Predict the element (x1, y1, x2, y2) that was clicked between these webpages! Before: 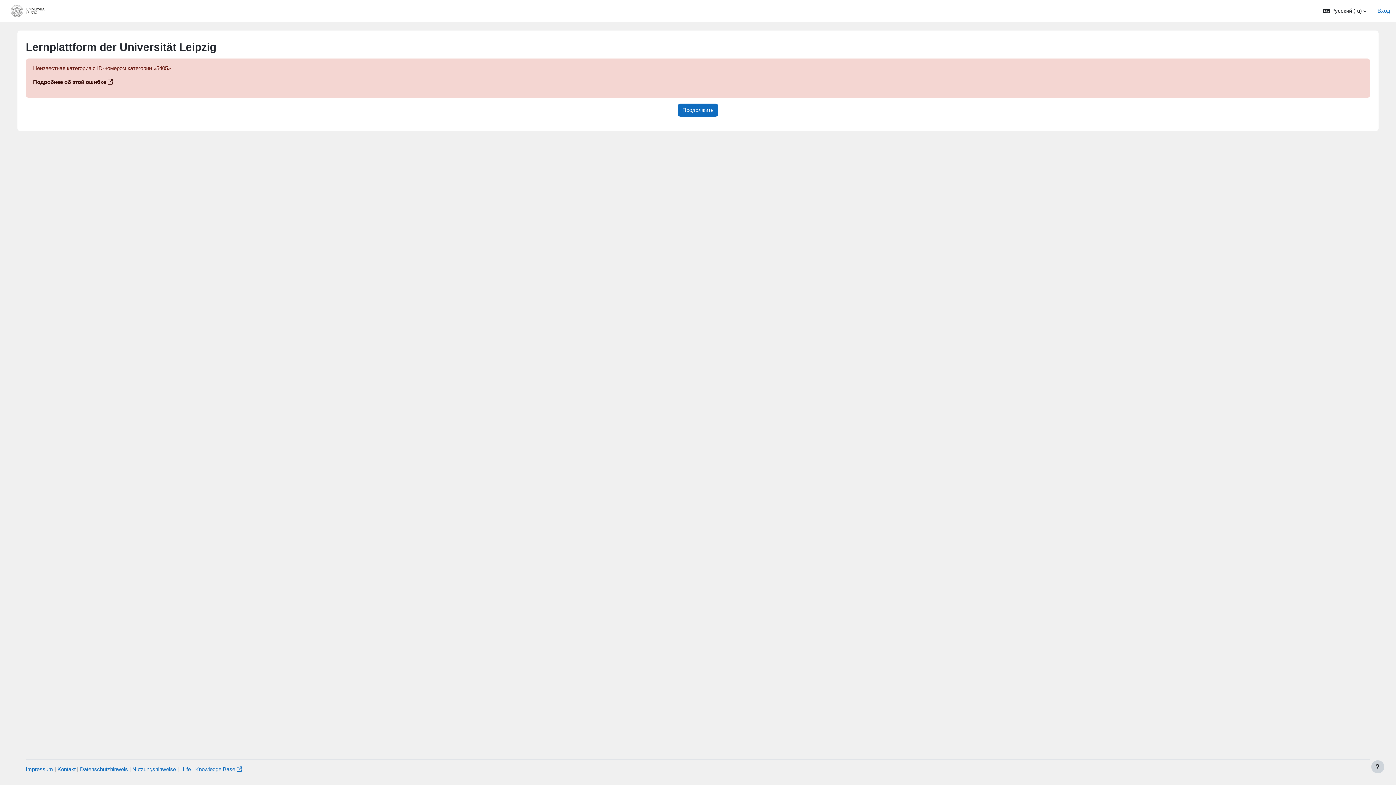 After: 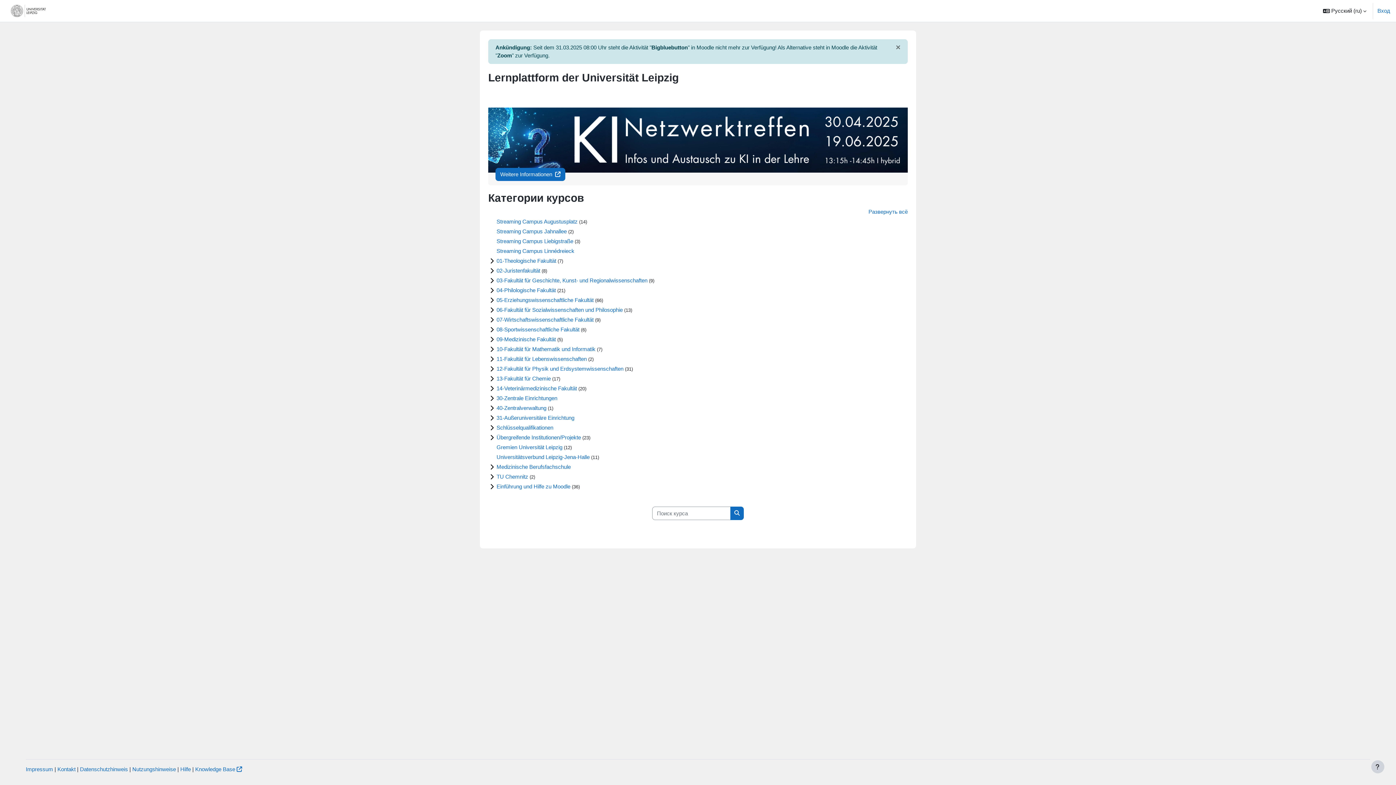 Action: bbox: (61, 0, 89, 21) label: В начало